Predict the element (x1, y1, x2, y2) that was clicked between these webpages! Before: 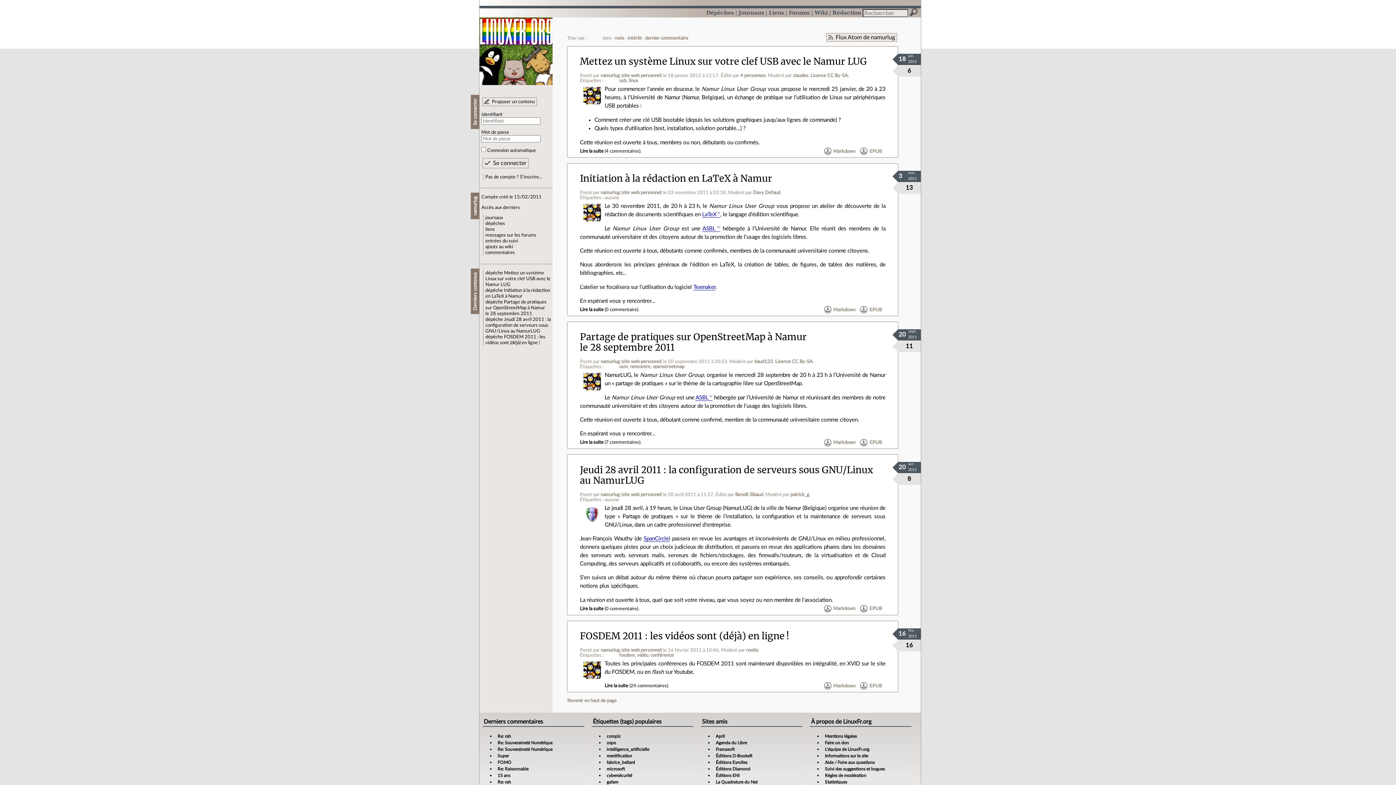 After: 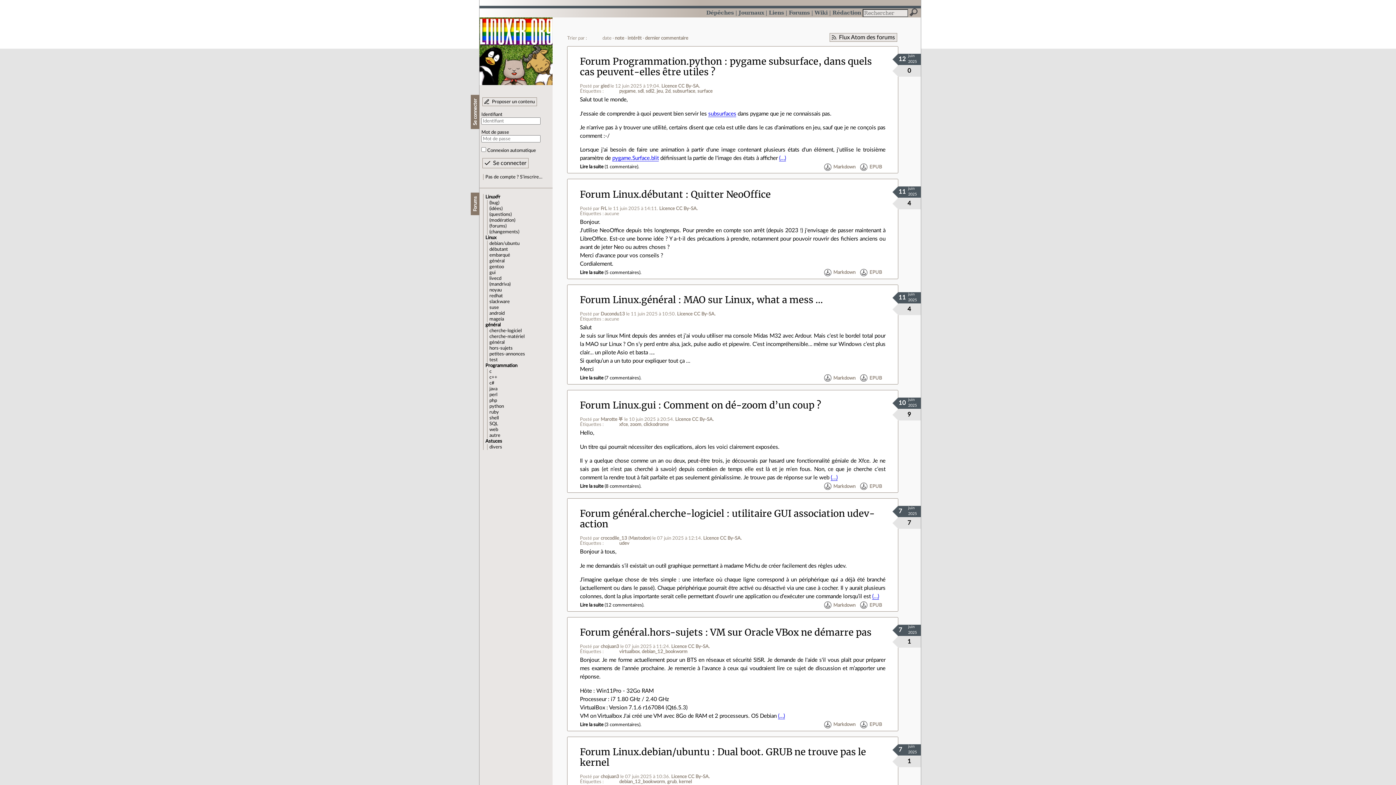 Action: label: Forums bbox: (789, 9, 810, 15)